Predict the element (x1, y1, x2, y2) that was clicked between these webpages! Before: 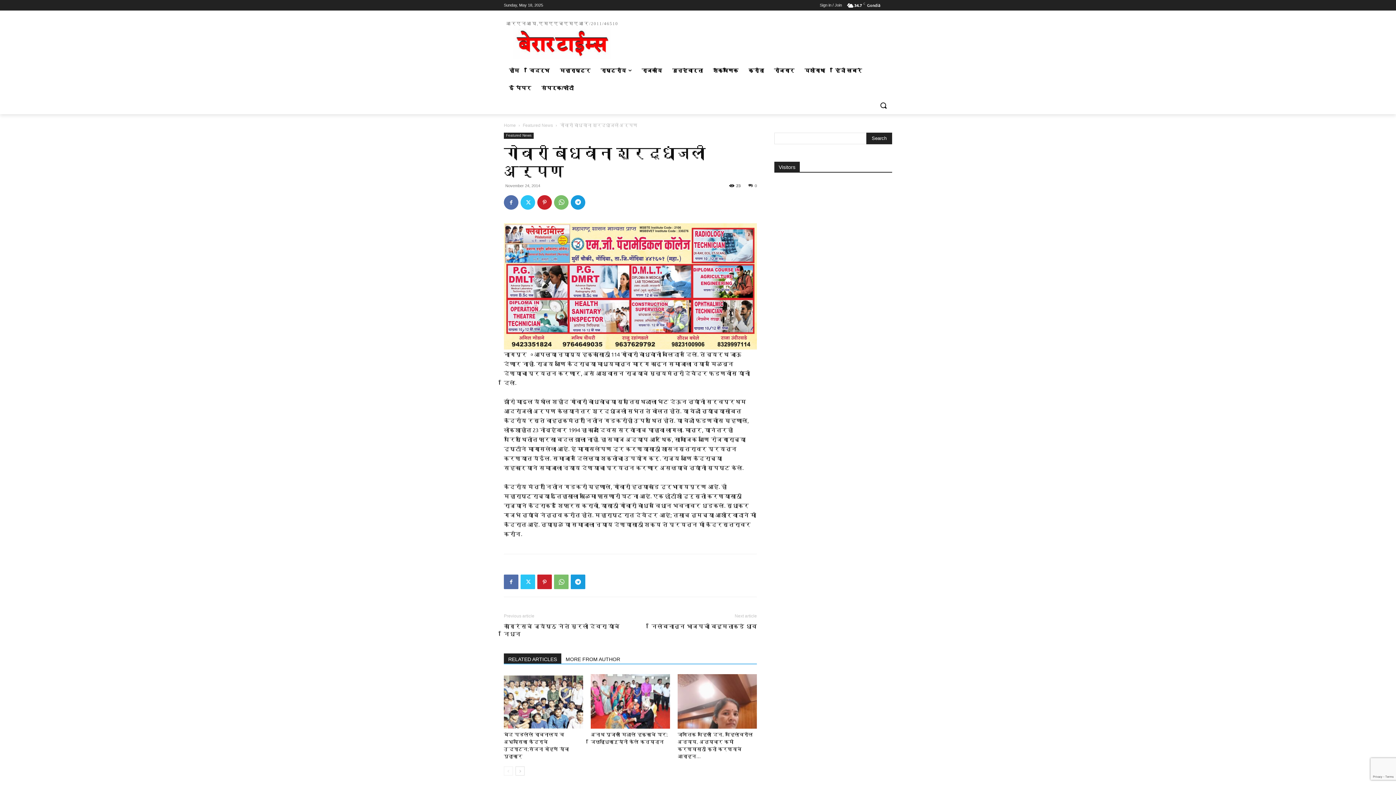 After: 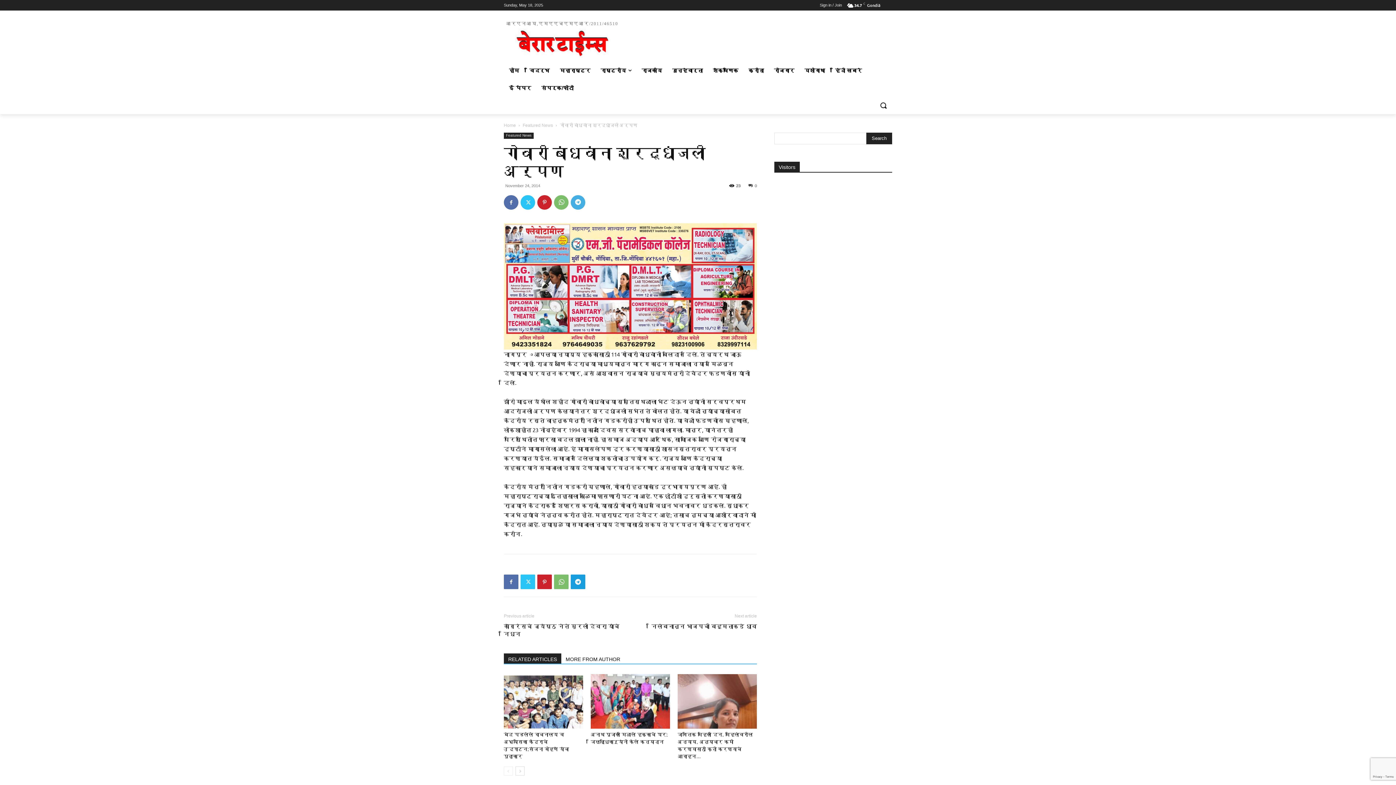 Action: bbox: (570, 195, 585, 209)